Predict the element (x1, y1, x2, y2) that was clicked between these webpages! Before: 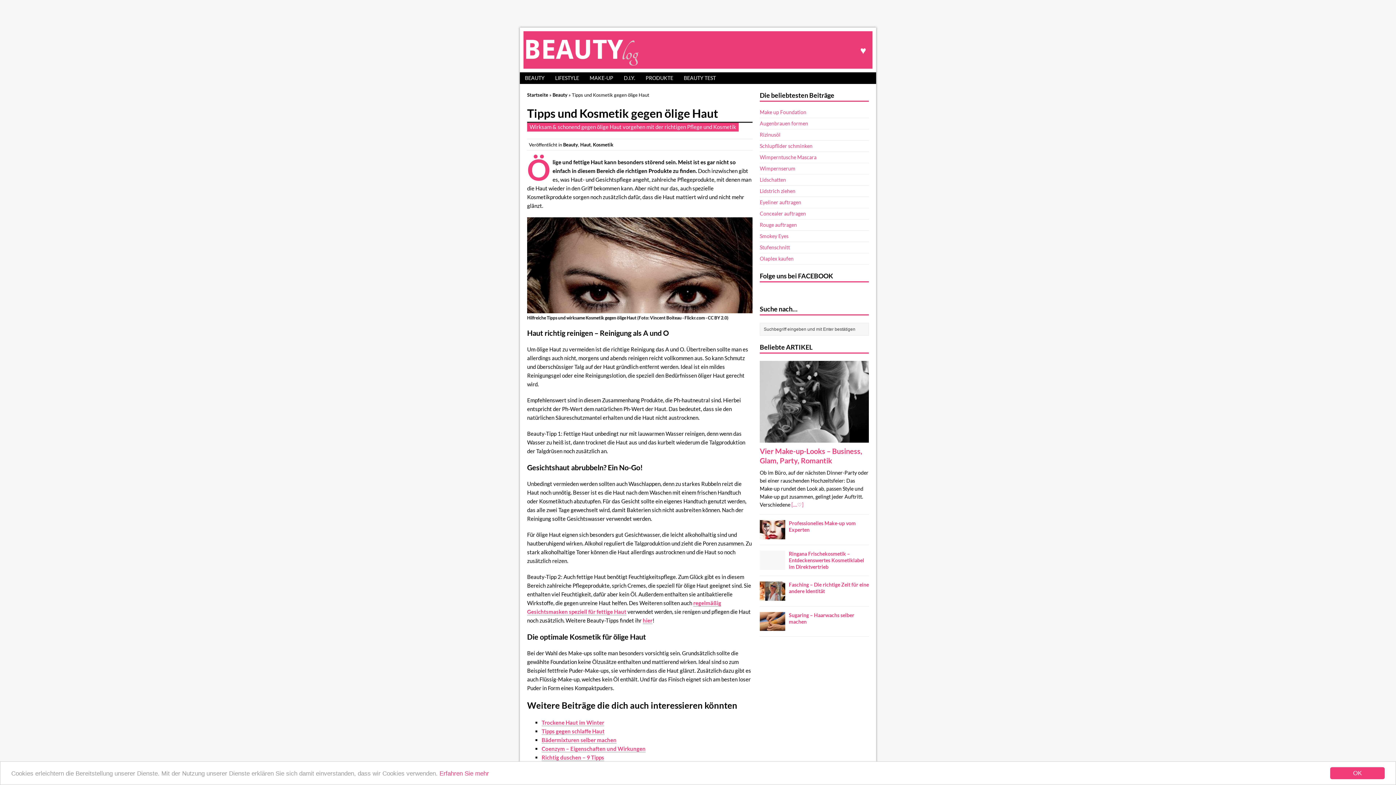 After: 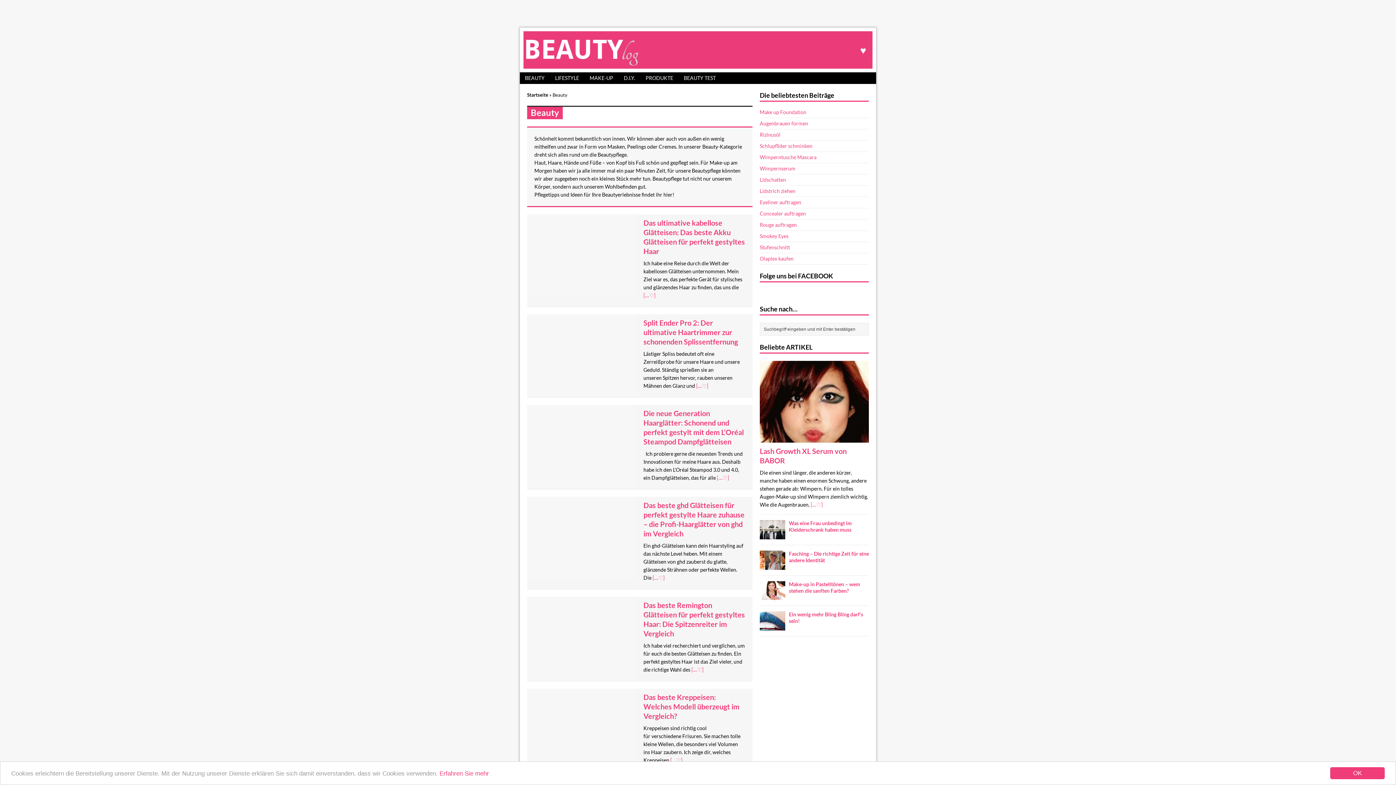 Action: label: BEAUTY bbox: (520, 72, 549, 84)